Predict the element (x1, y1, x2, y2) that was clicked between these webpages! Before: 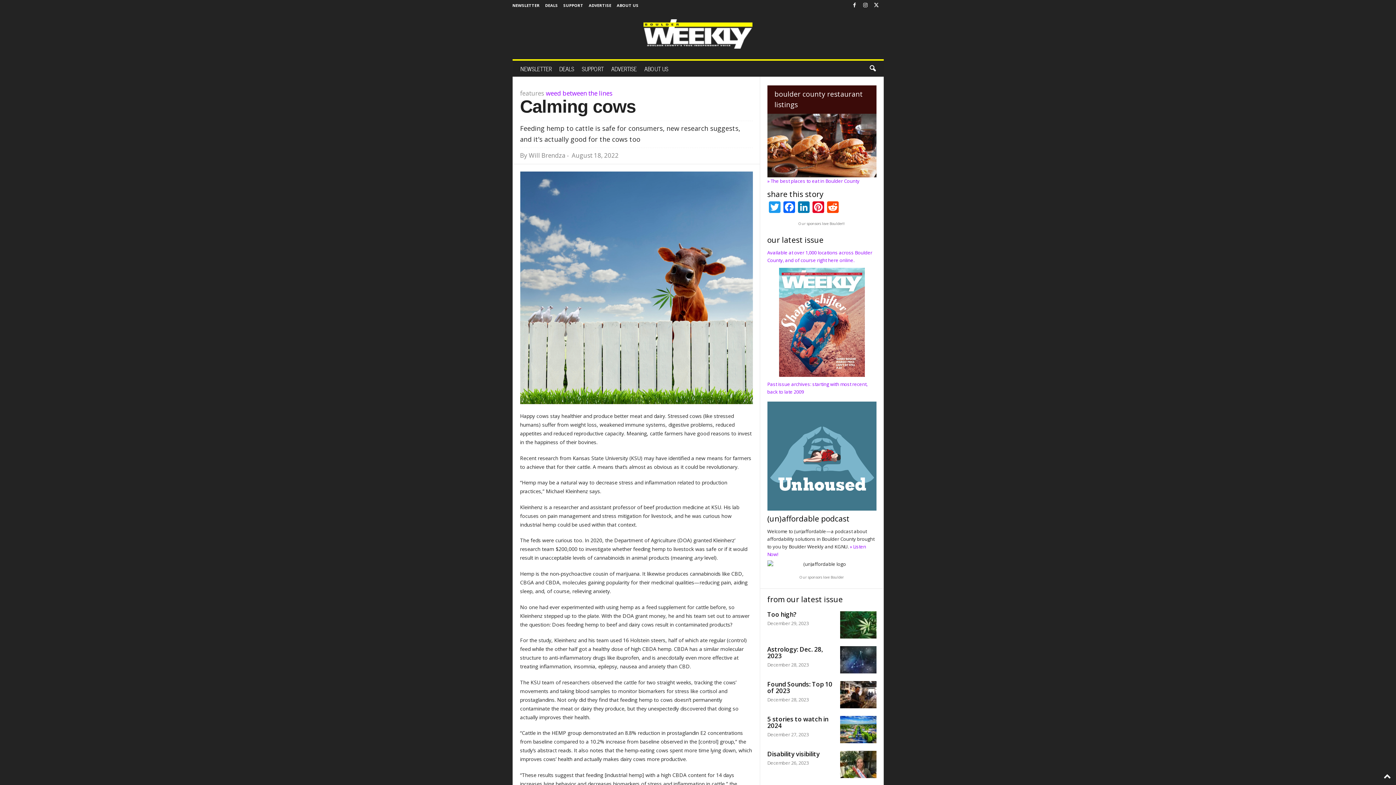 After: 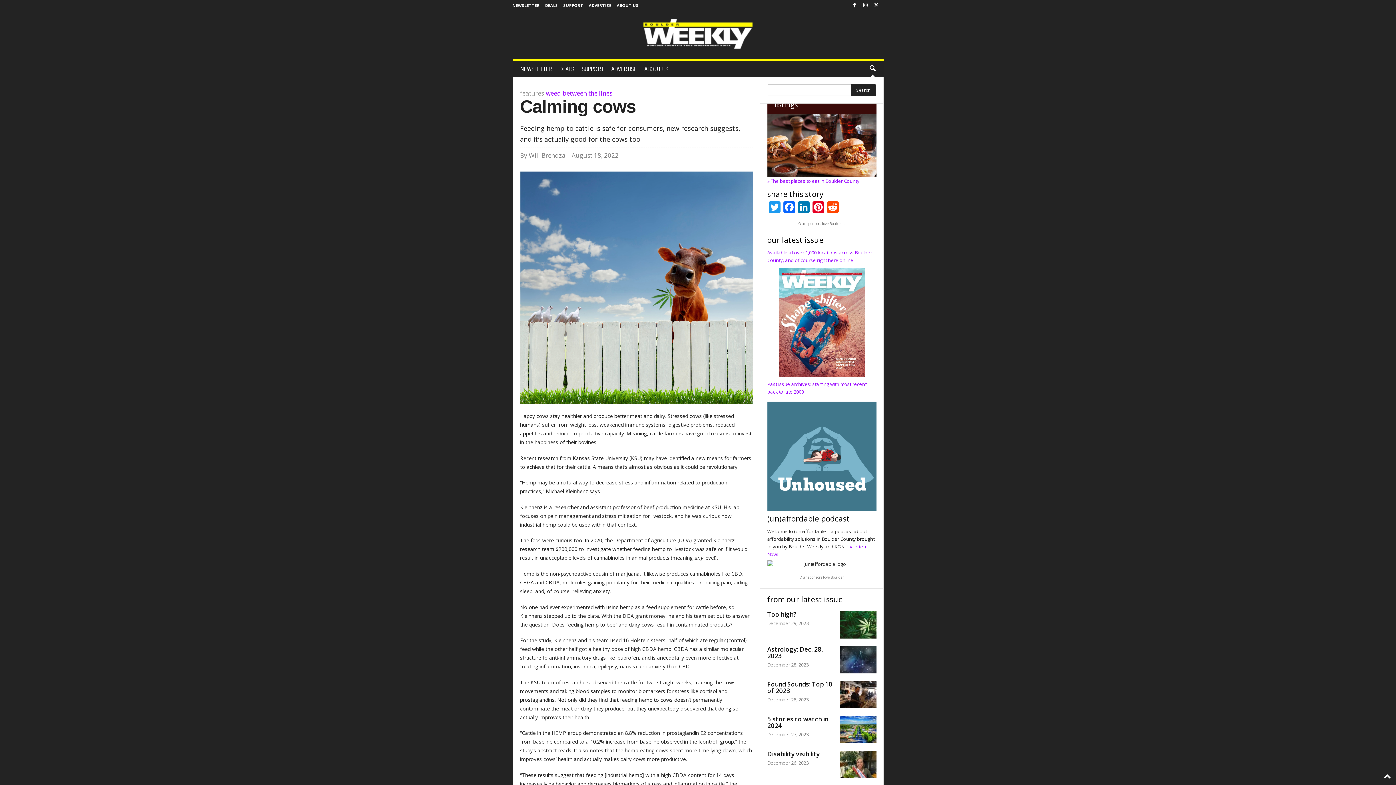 Action: bbox: (864, 60, 880, 76) label: search icon